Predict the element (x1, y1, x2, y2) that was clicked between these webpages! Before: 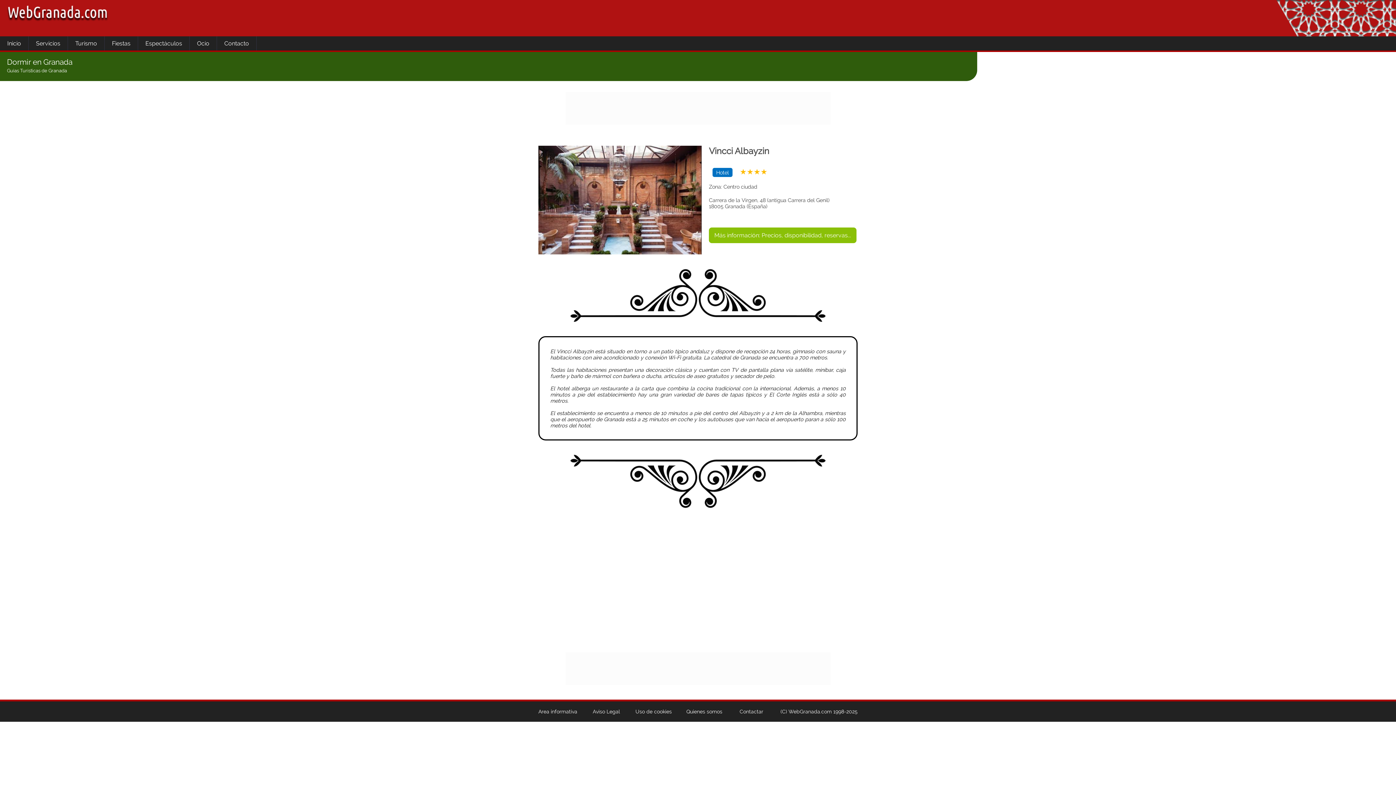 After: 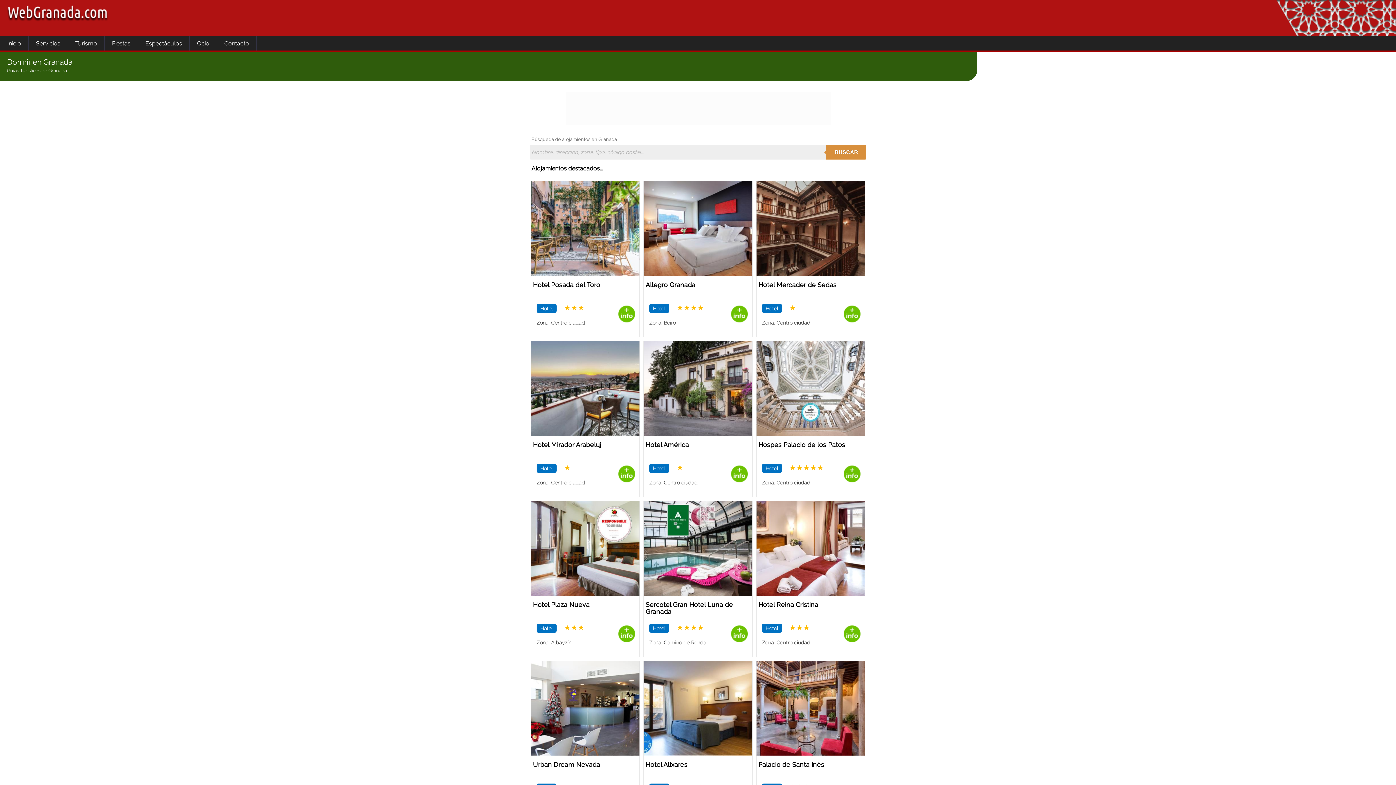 Action: bbox: (6, 68, 66, 73) label: Guias Turísticas de Granada